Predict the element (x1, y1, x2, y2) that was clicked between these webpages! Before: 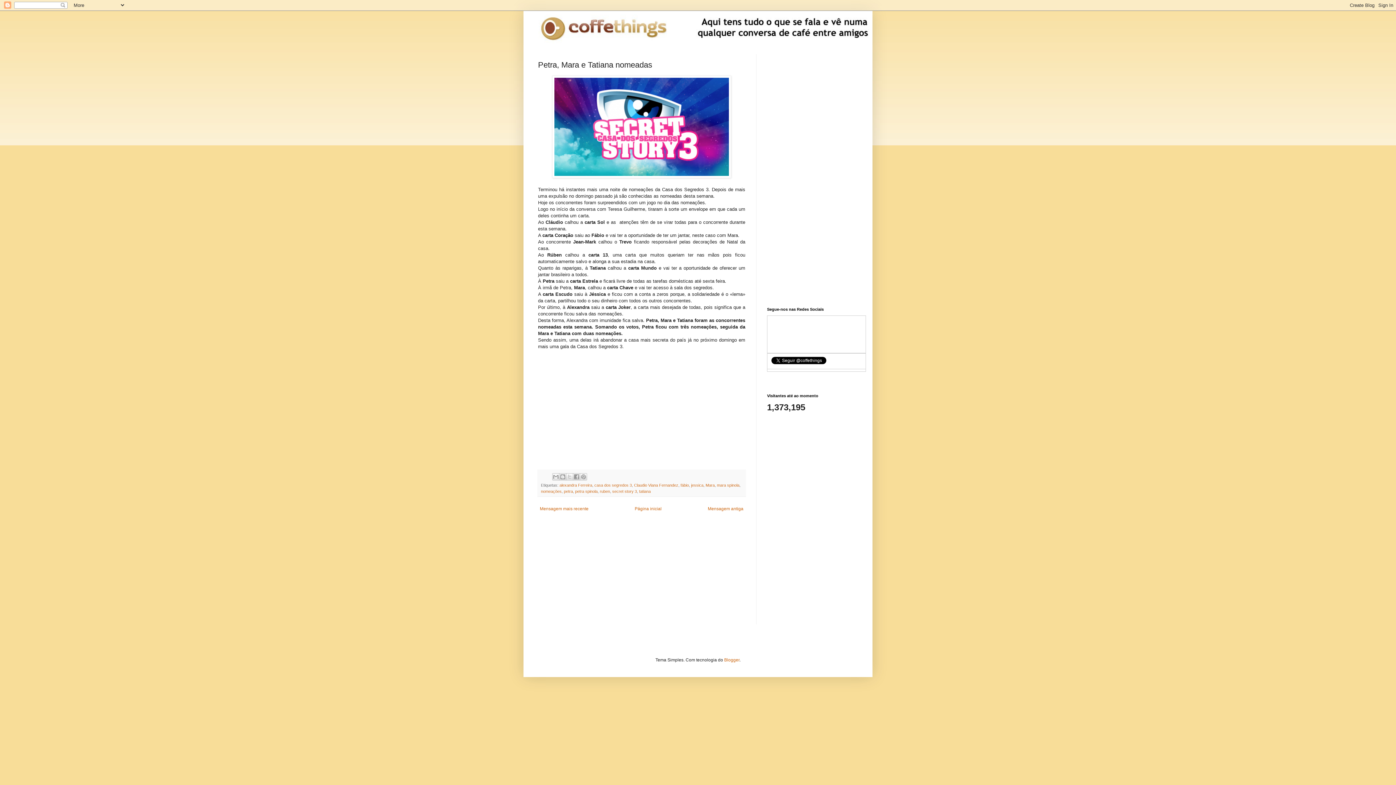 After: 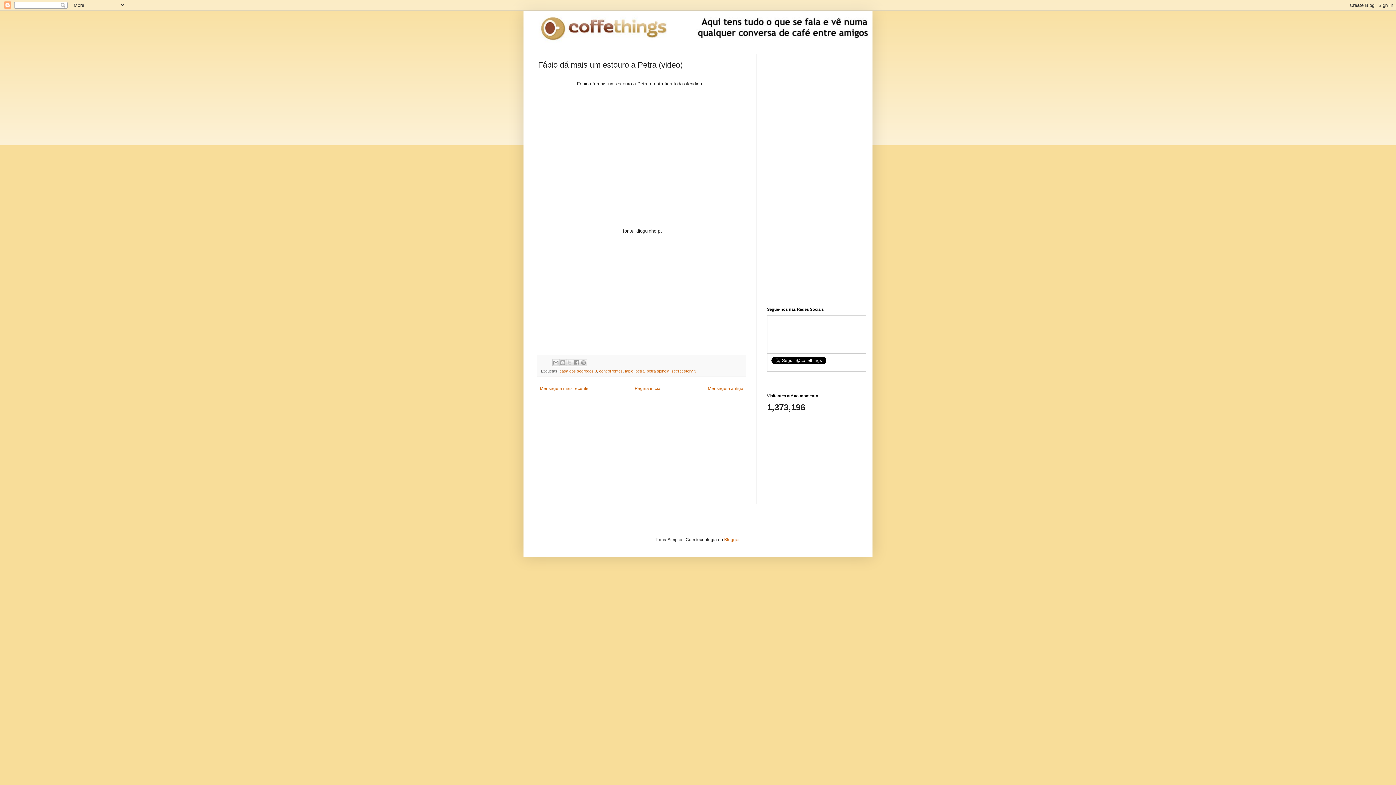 Action: label: Mensagem mais recente bbox: (538, 504, 590, 513)